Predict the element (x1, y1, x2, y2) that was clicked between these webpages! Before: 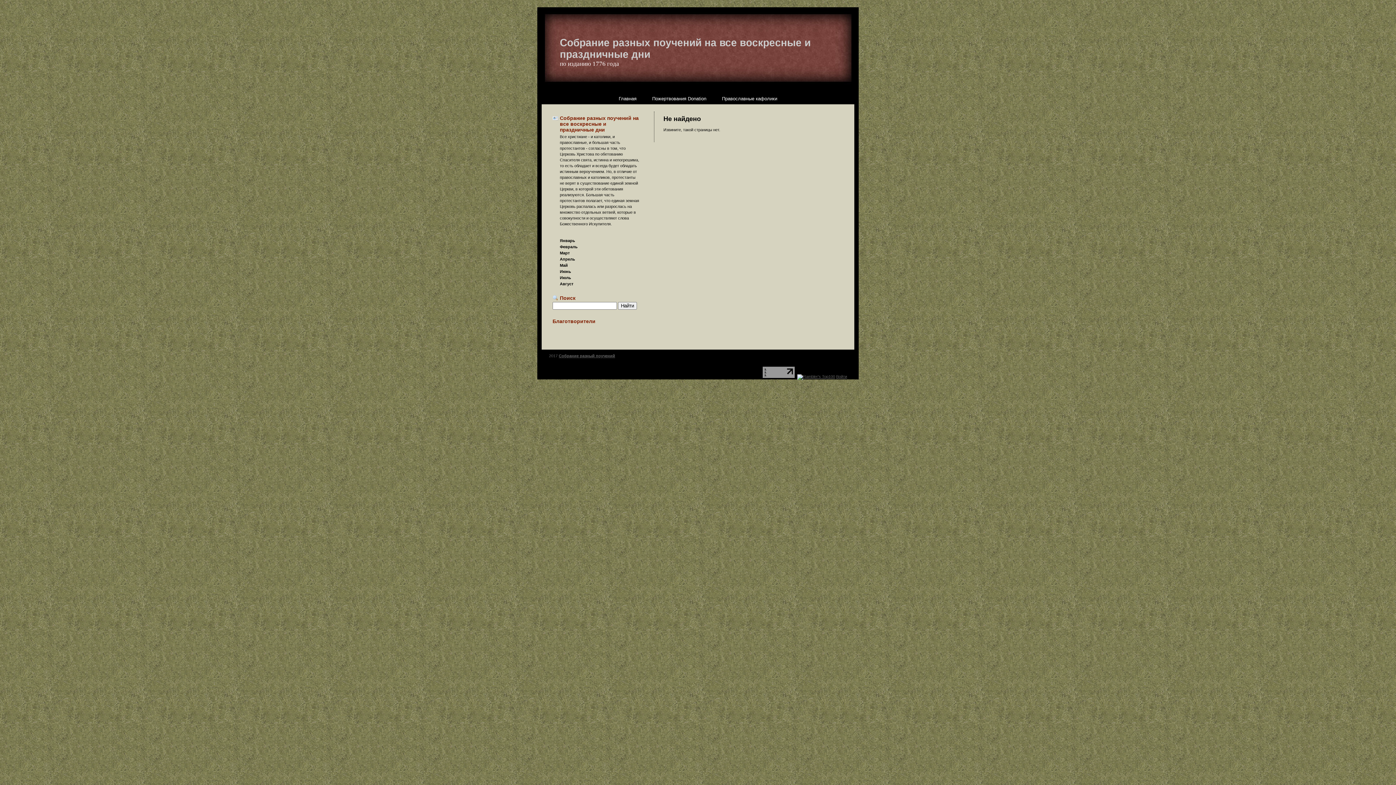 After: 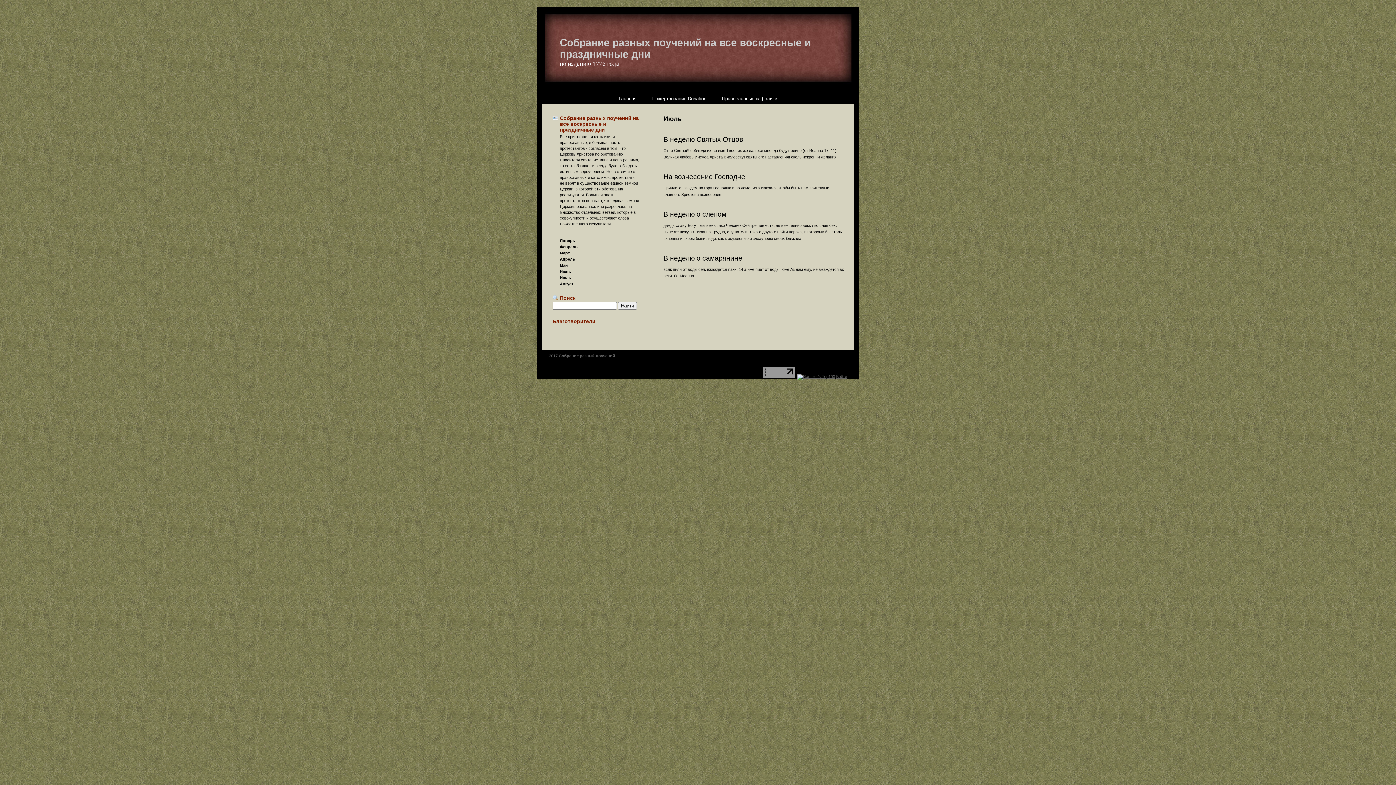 Action: label: Июль bbox: (560, 275, 571, 280)